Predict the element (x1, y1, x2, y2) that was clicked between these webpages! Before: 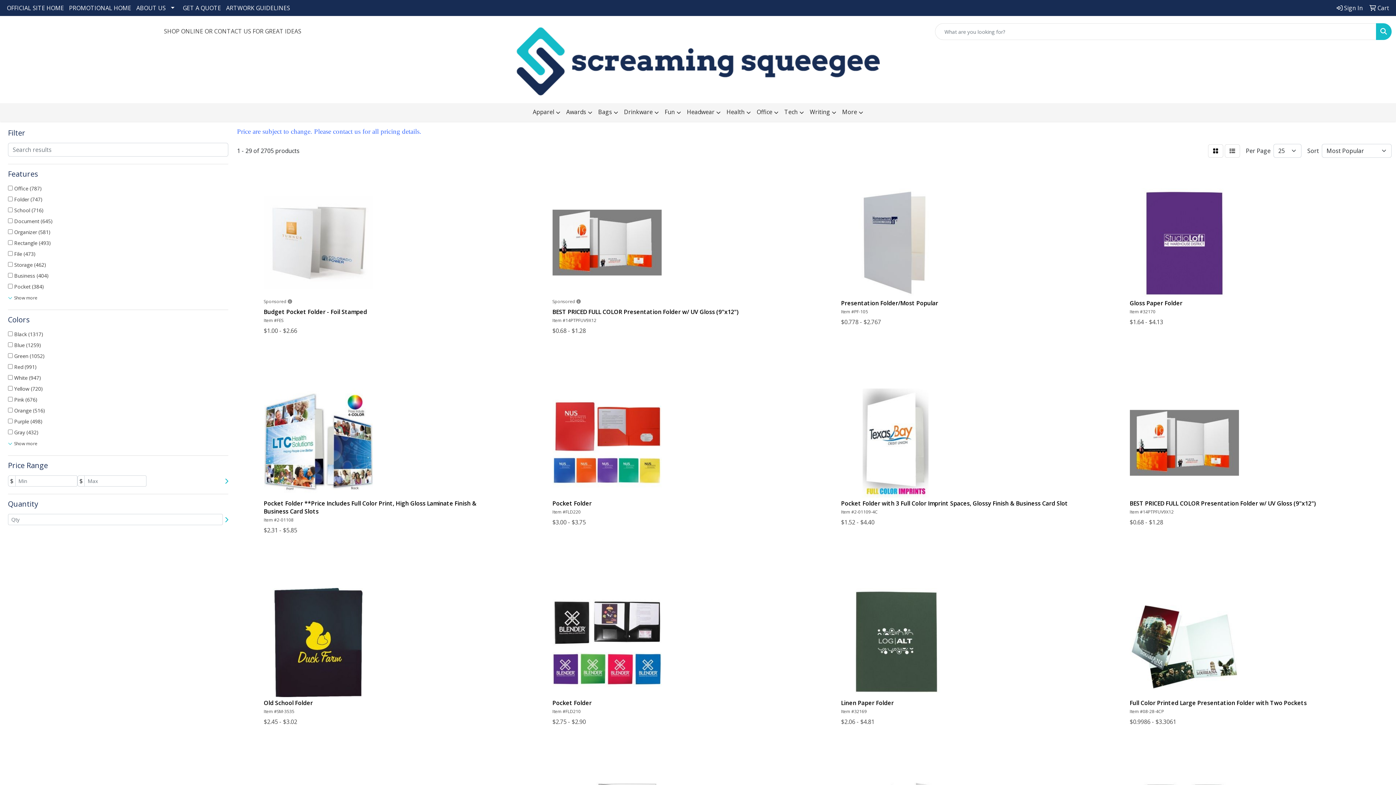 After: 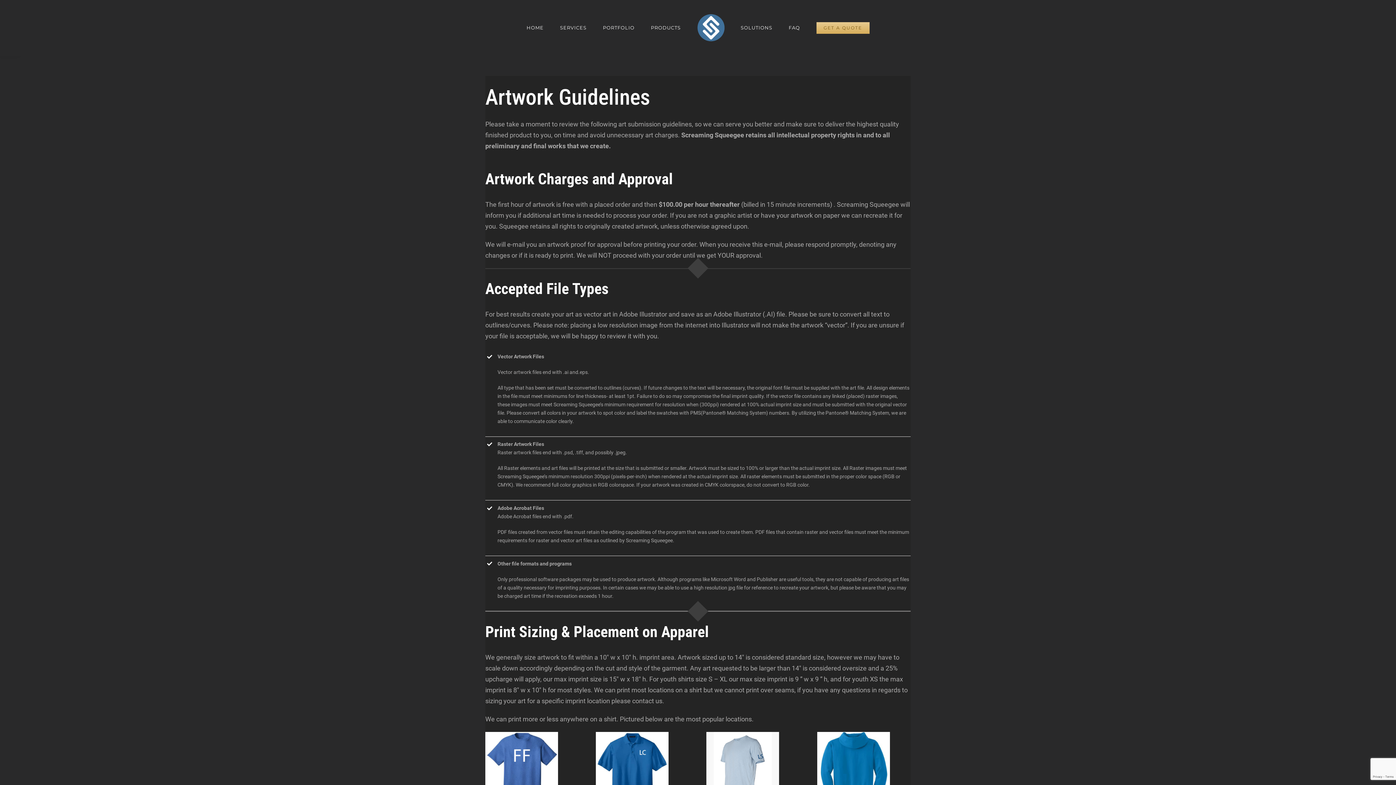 Action: label: ARTWORK GUIDELINES bbox: (223, 0, 292, 16)